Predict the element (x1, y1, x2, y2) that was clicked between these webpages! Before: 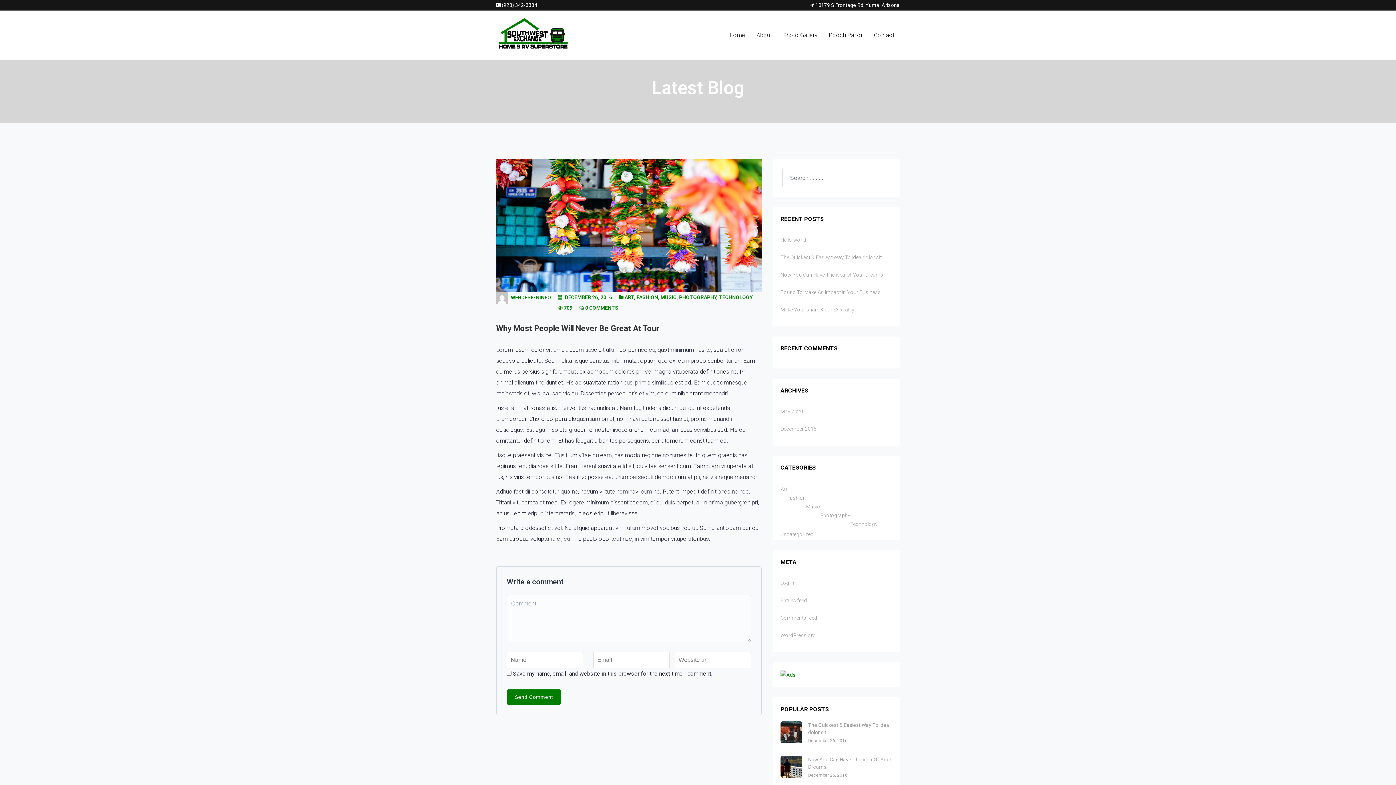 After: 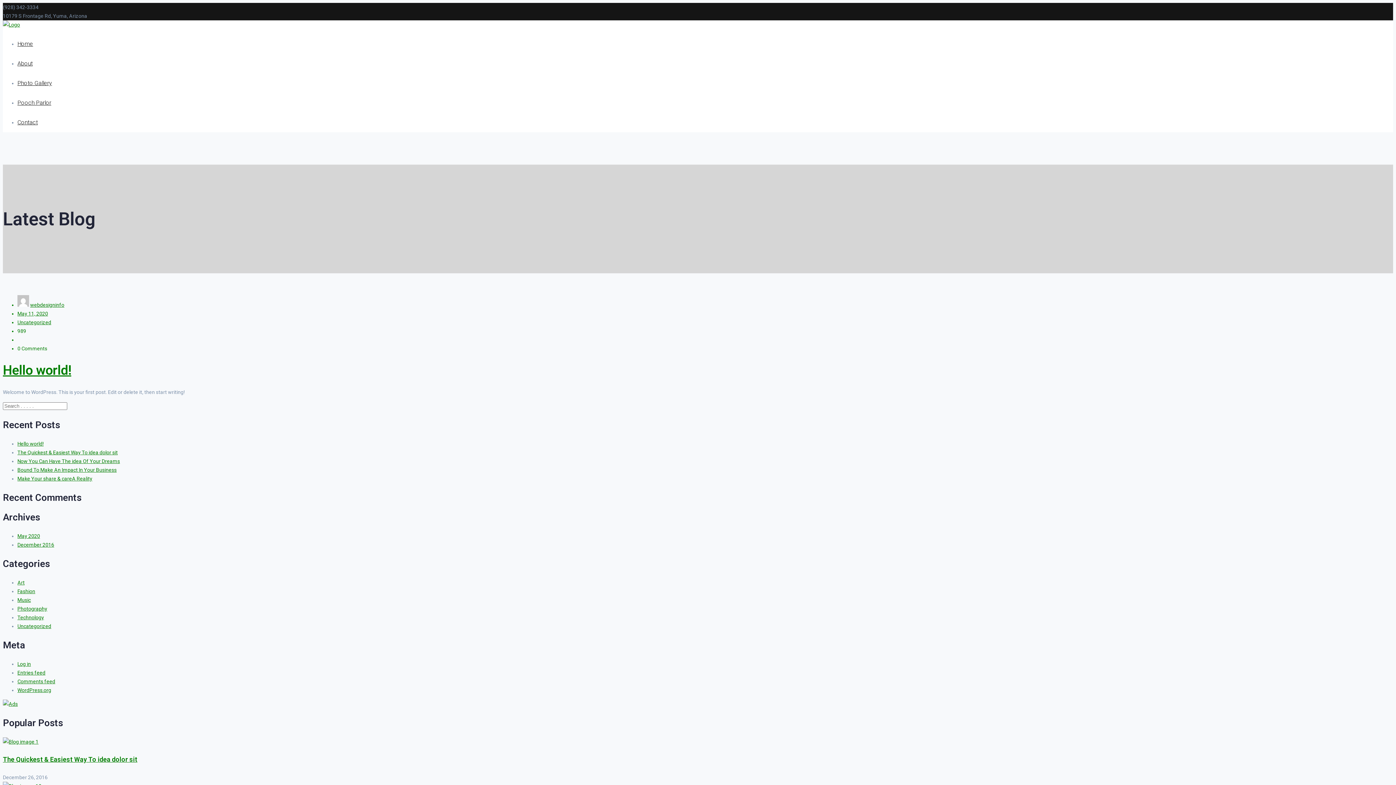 Action: bbox: (780, 237, 807, 242) label: Hello world!